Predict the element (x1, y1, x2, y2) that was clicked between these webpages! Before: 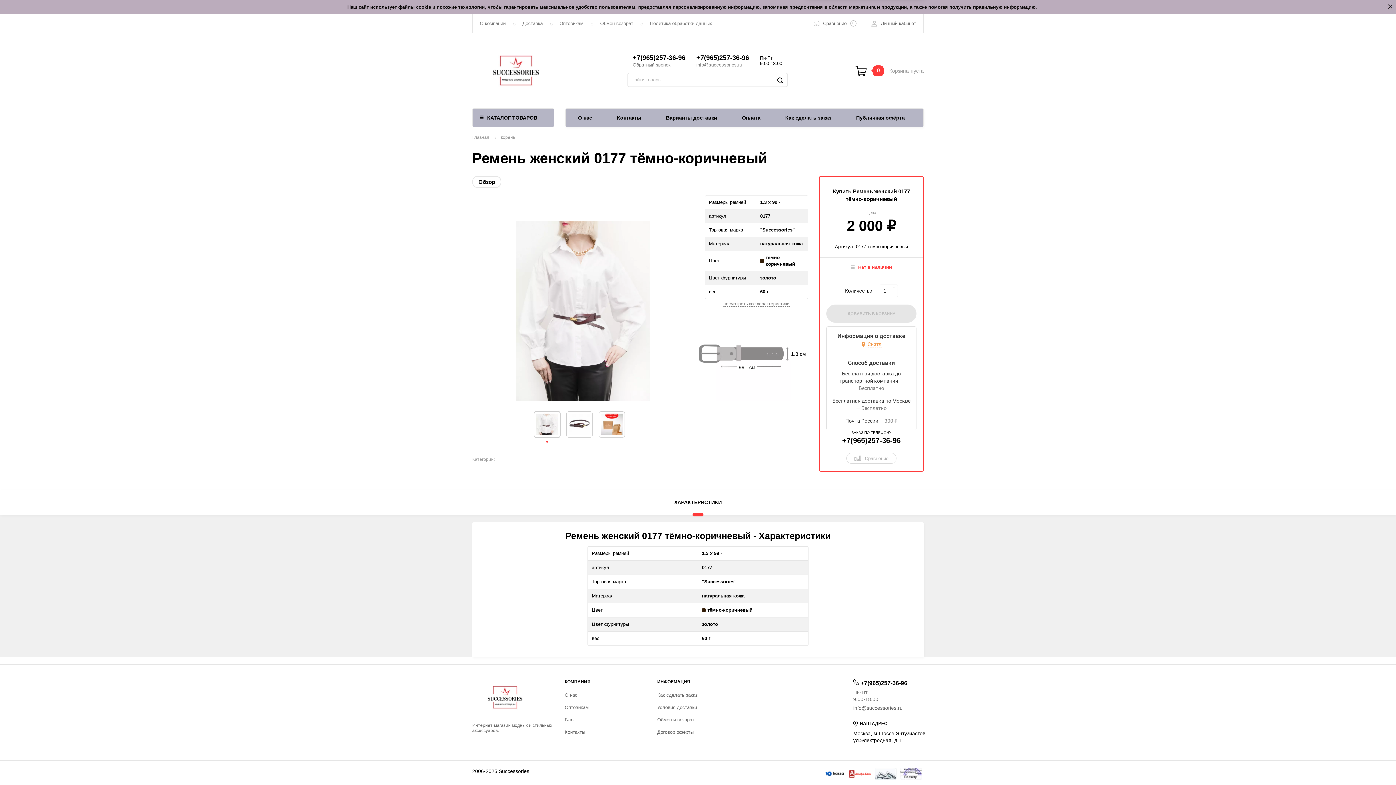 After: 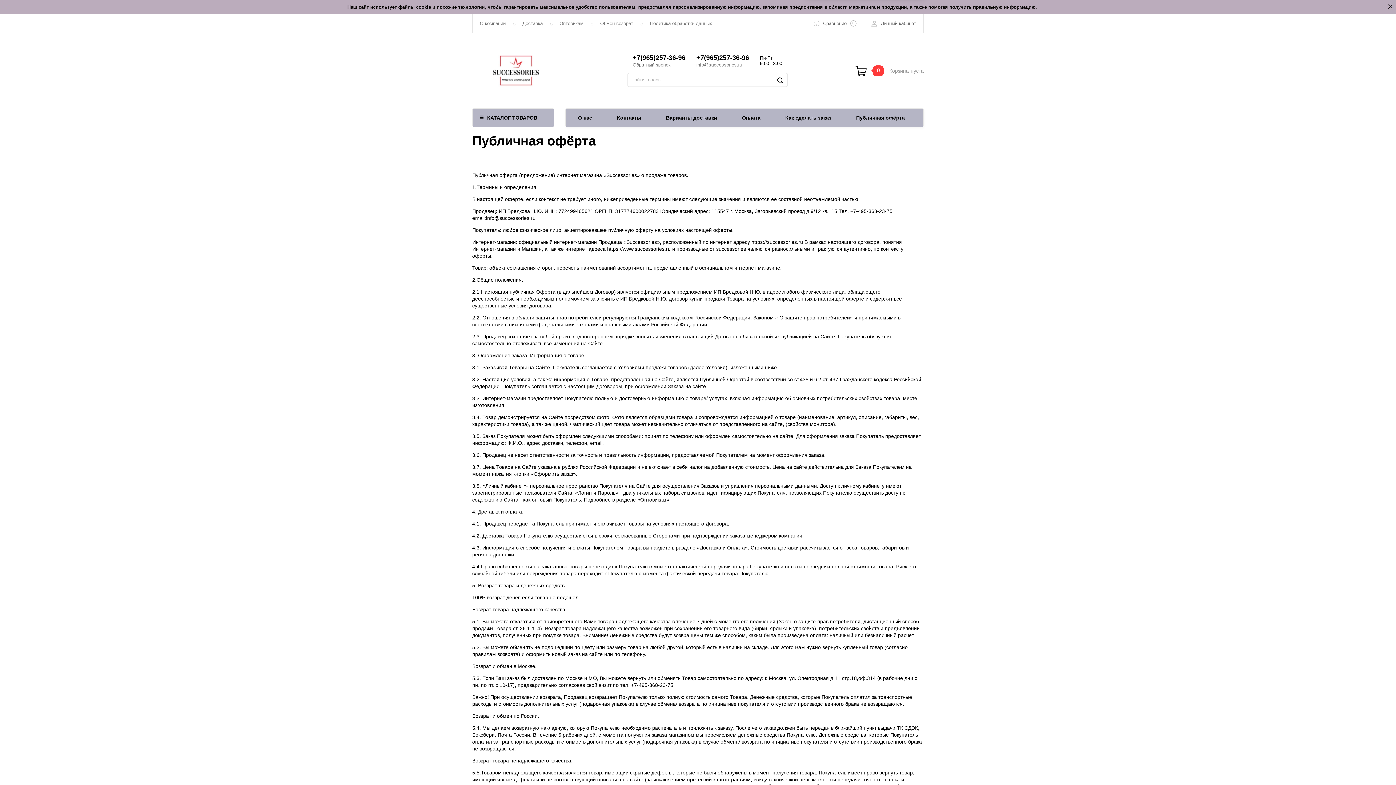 Action: label: Публичная офёрта bbox: (856, 115, 905, 120)